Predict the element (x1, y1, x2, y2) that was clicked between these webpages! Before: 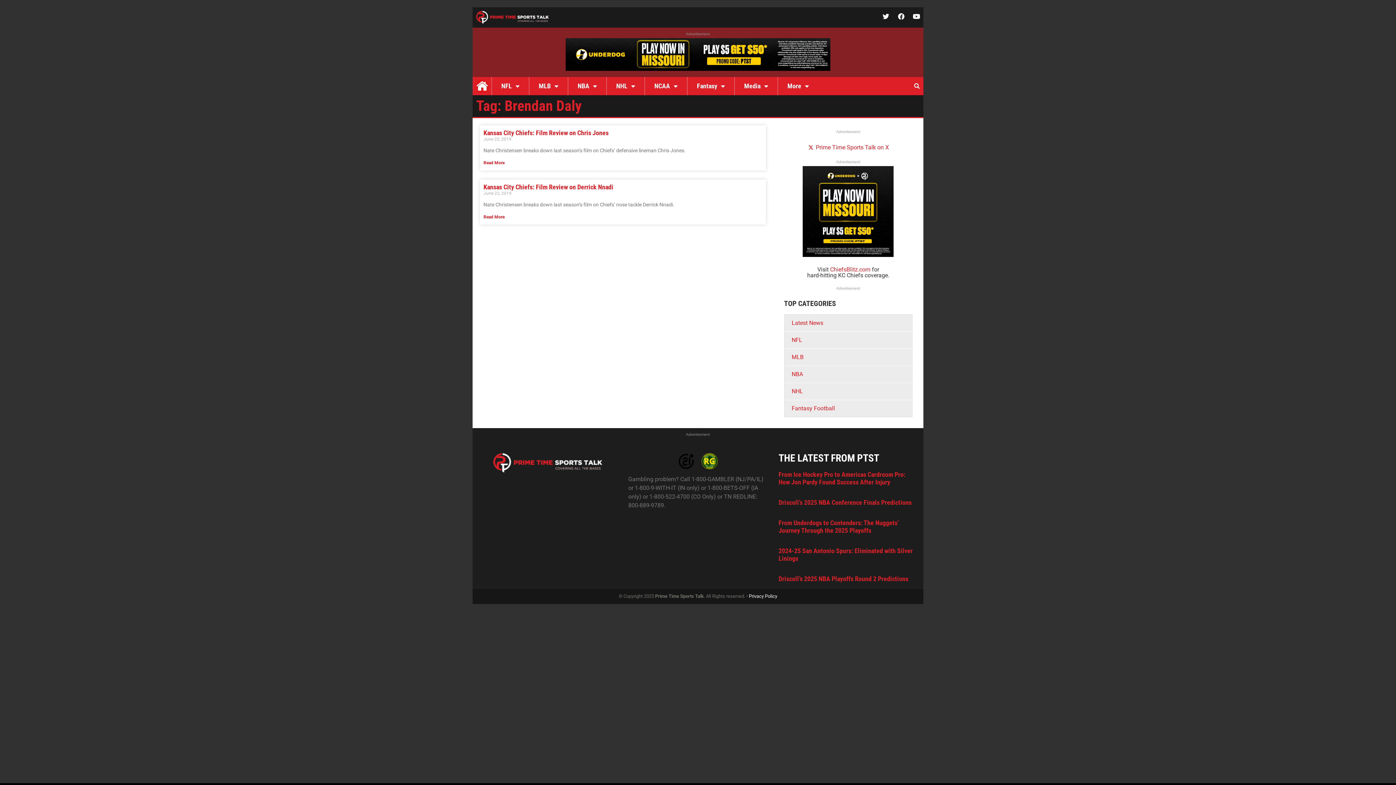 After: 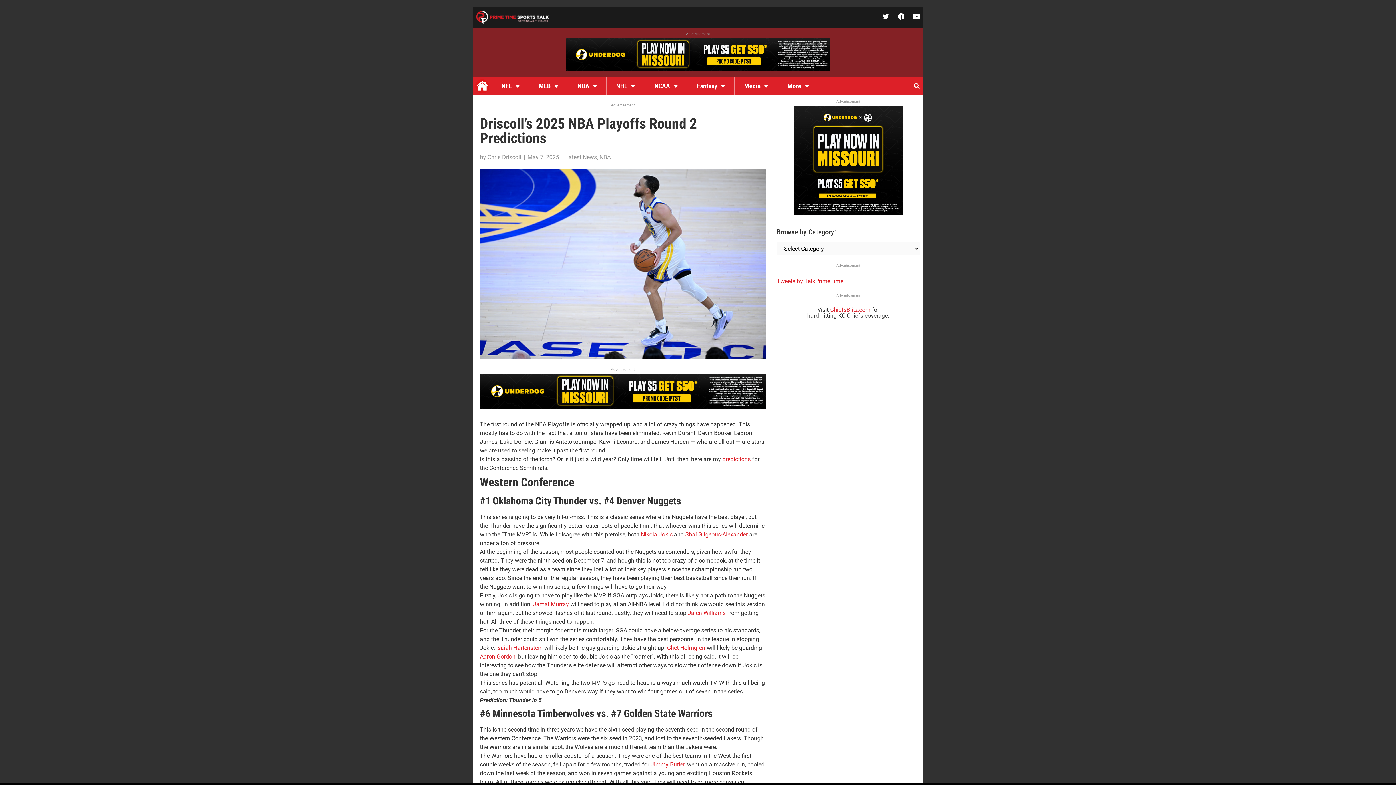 Action: bbox: (778, 575, 908, 582) label: Driscoll’s 2025 NBA Playoffs Round 2 Predictions